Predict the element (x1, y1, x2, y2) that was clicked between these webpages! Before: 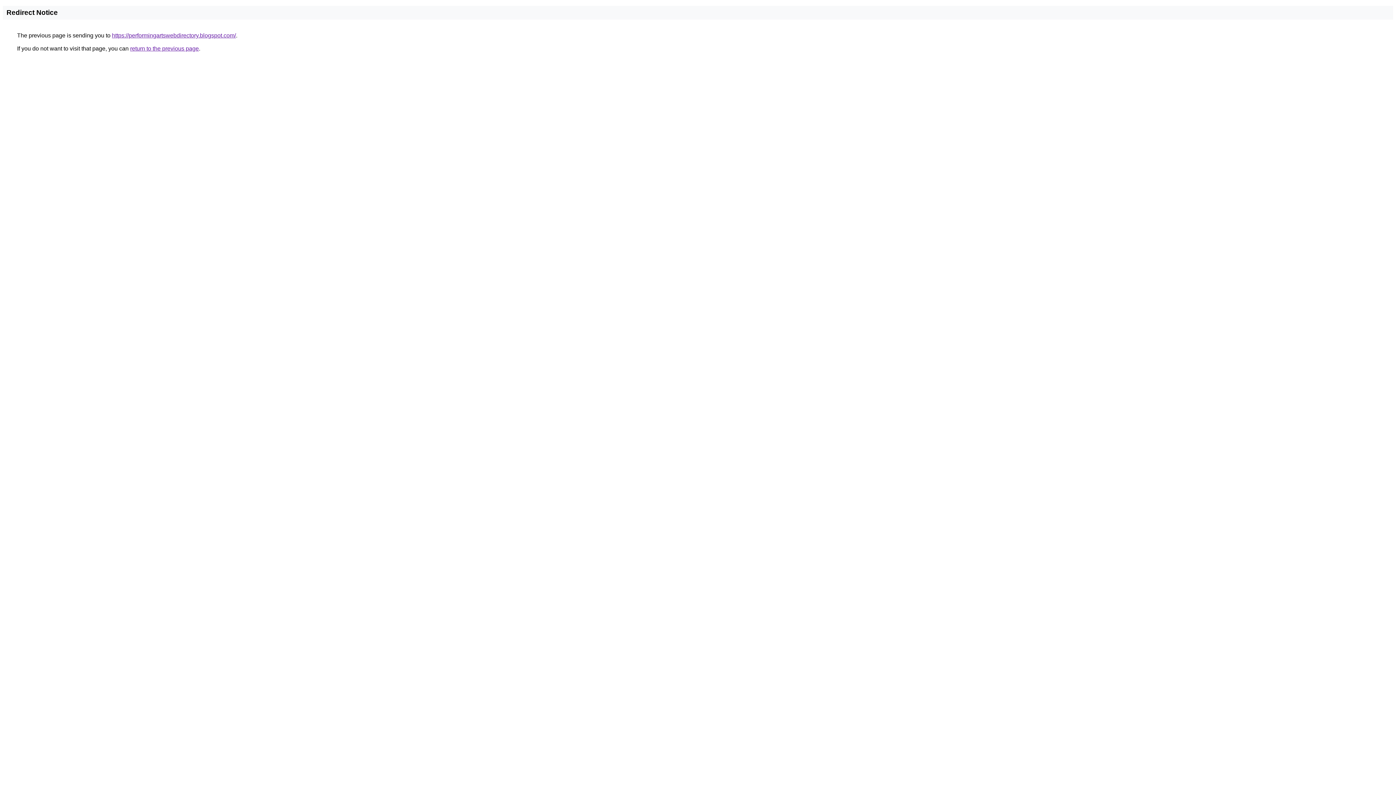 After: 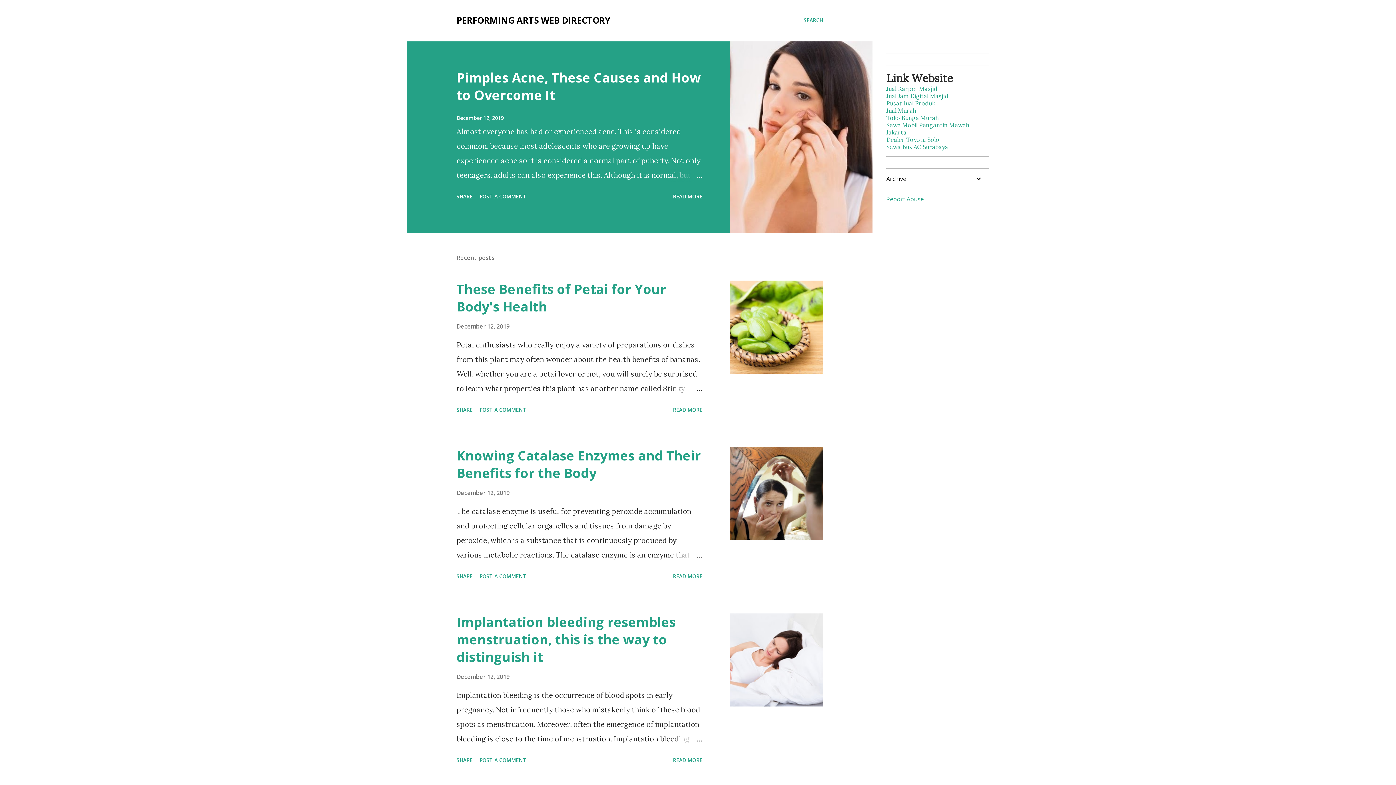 Action: bbox: (112, 32, 236, 38) label: https://performingartswebdirectory.blogspot.com/